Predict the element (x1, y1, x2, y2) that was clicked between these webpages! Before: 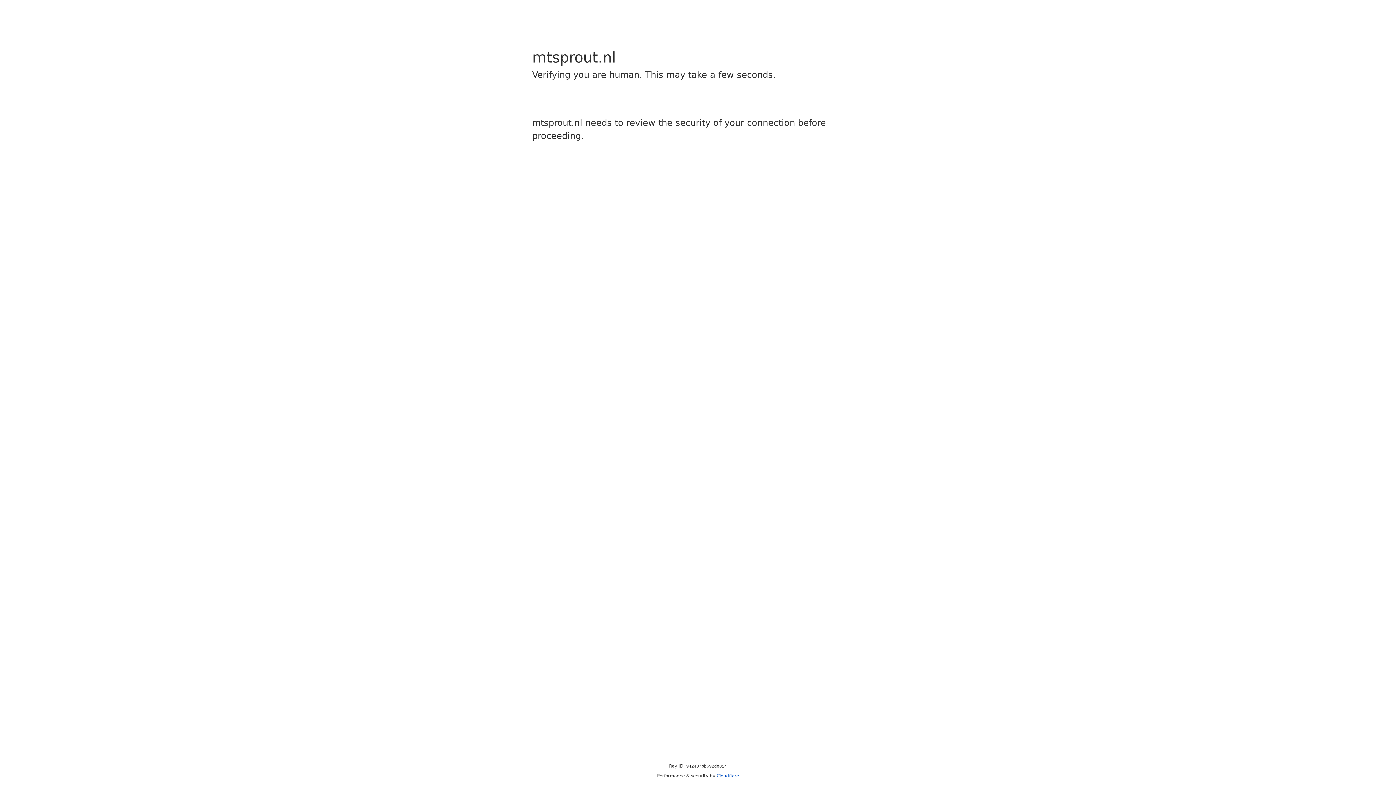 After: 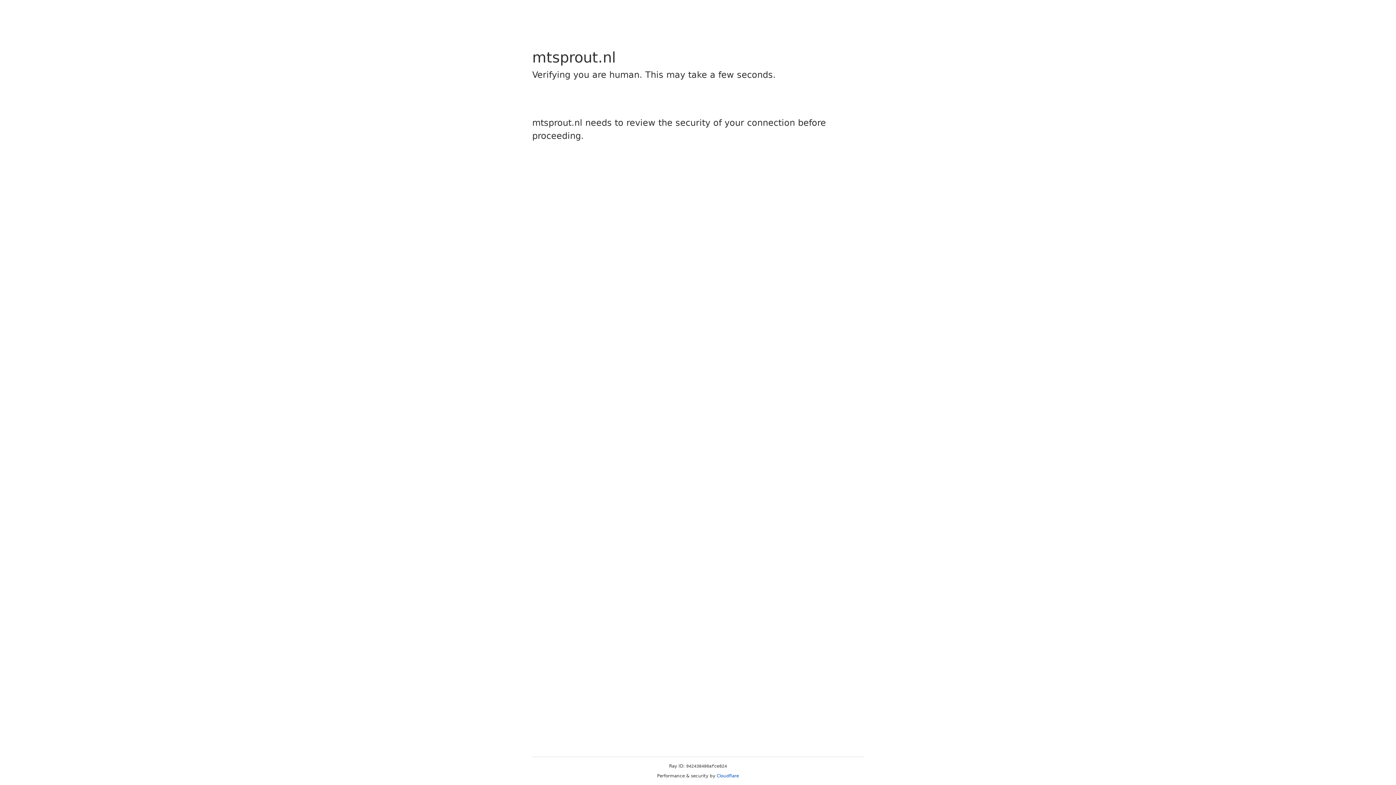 Action: bbox: (716, 773, 739, 778) label: Cloudflare